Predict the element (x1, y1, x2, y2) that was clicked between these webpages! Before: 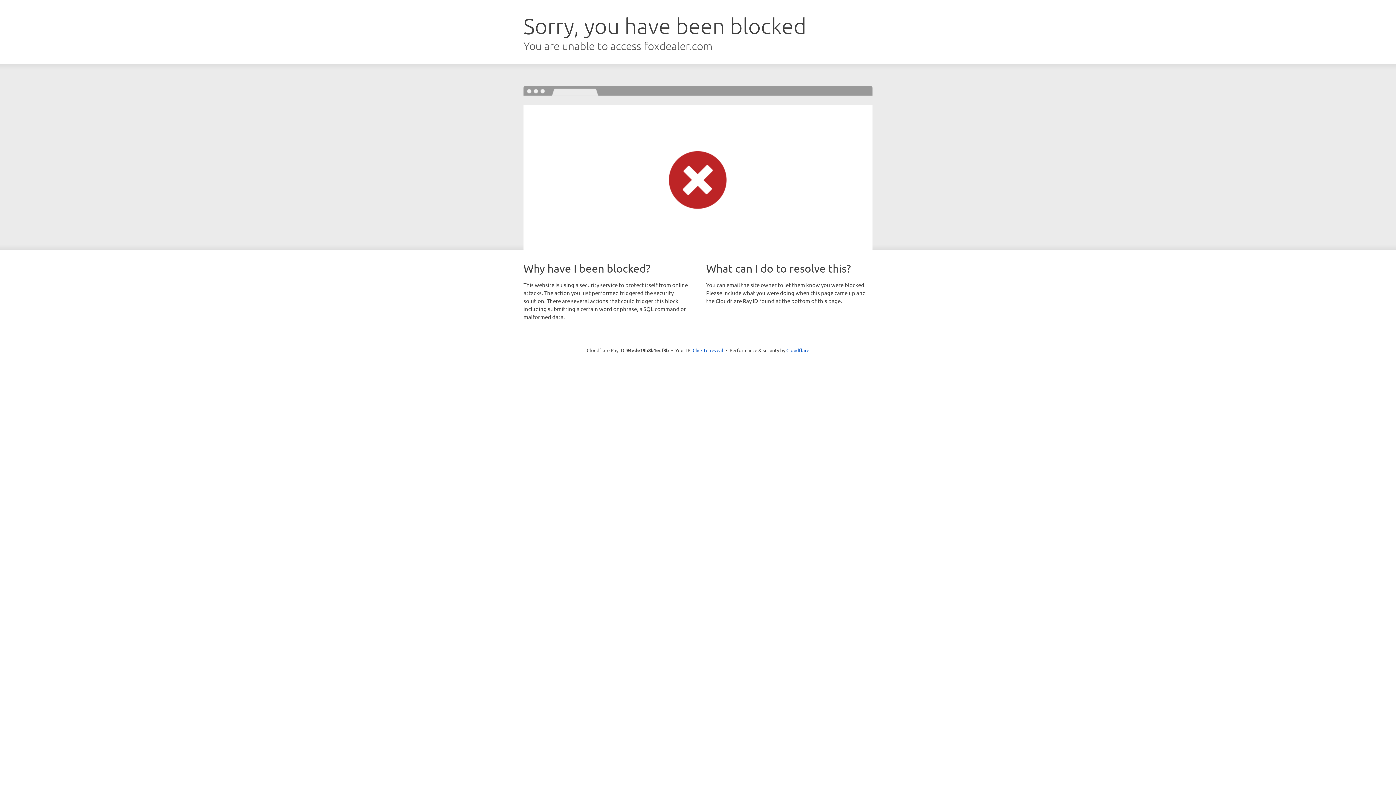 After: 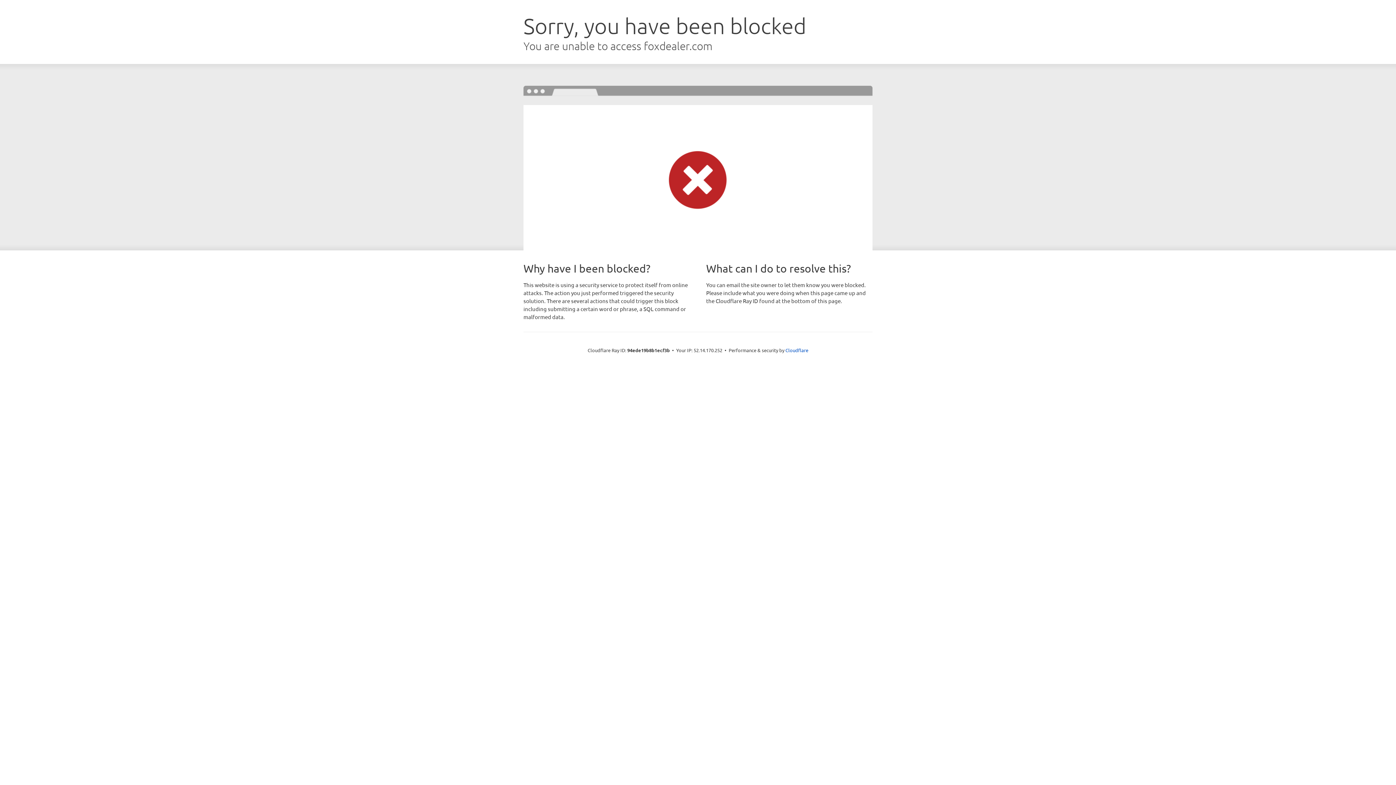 Action: label: Click to reveal bbox: (692, 346, 723, 353)